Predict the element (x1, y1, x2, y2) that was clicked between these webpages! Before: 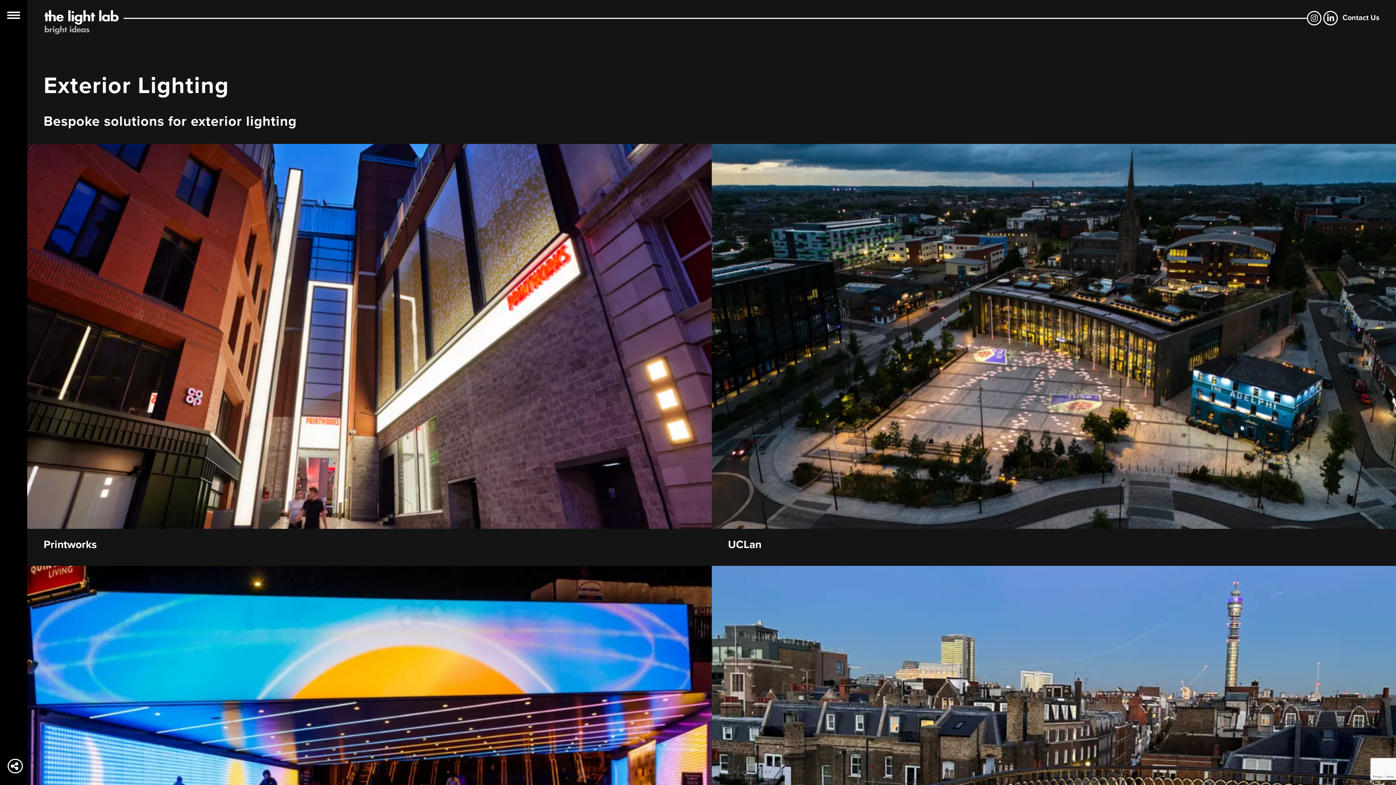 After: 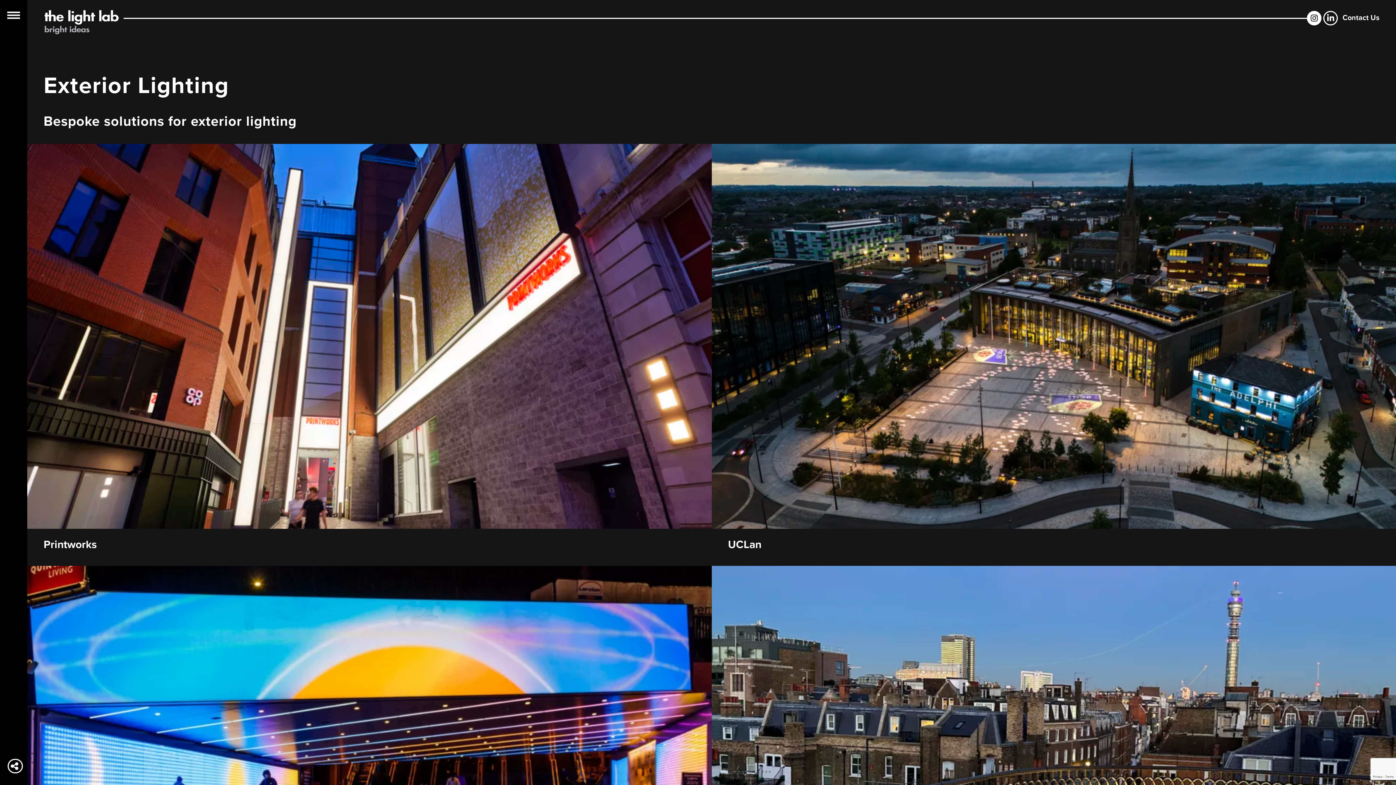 Action: bbox: (1307, 10, 1321, 25)